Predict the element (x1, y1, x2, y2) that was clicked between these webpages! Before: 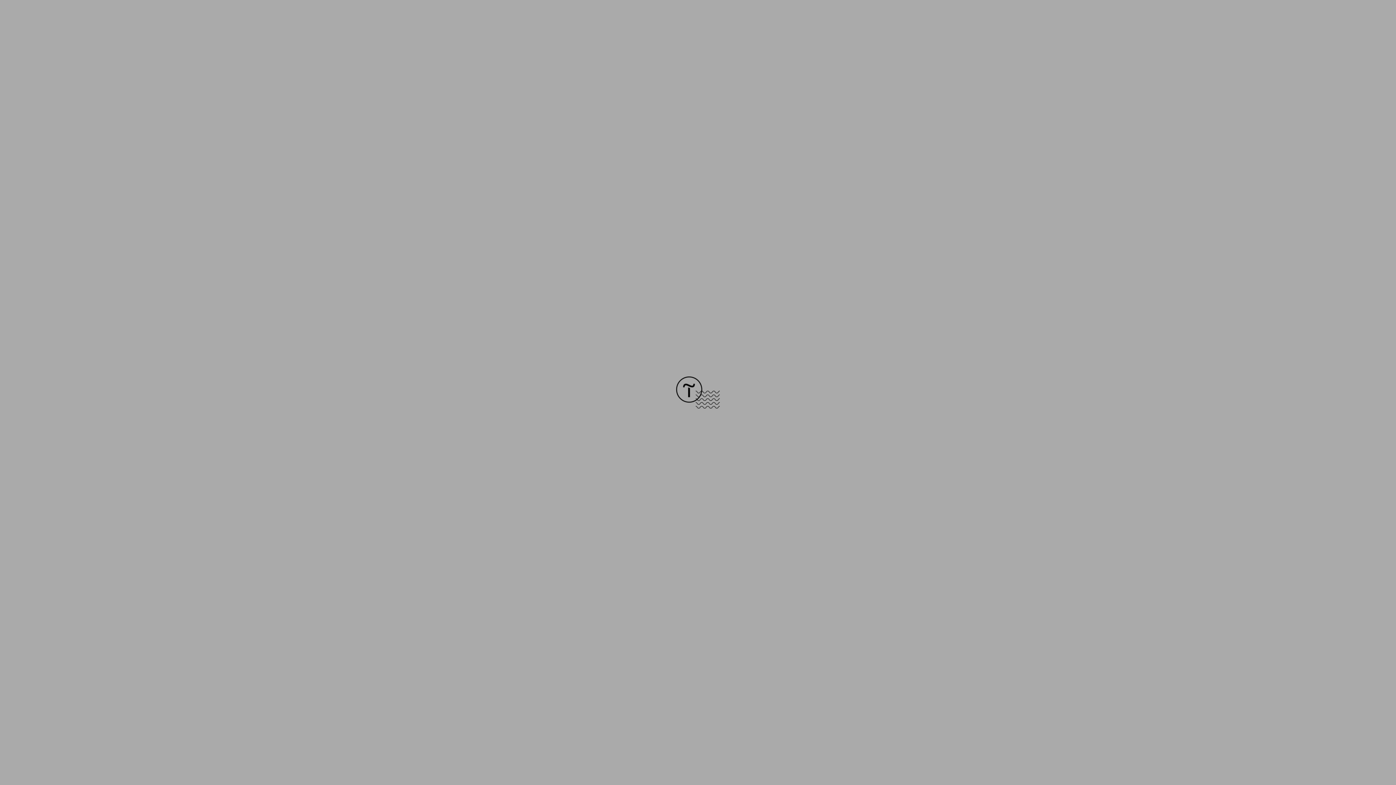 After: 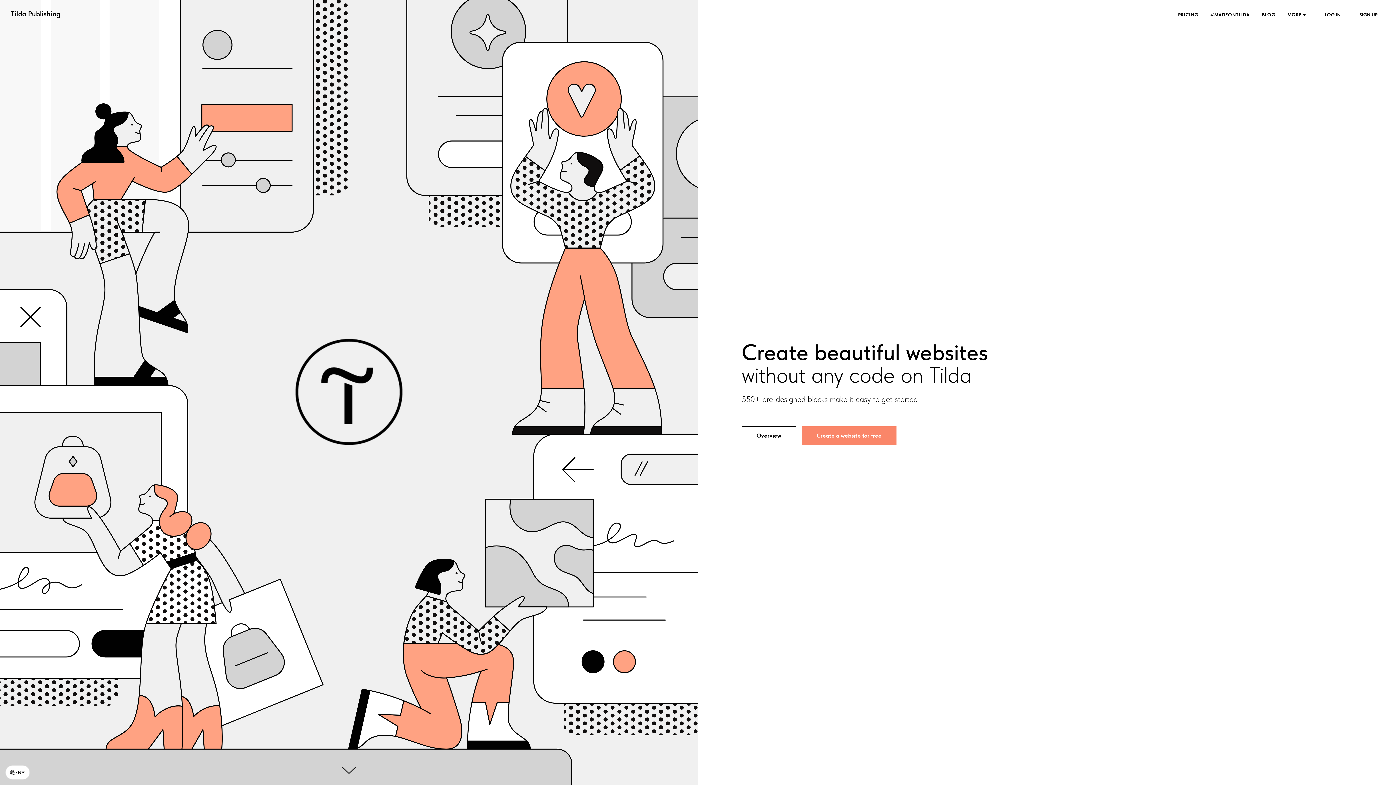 Action: bbox: (676, 403, 720, 409)